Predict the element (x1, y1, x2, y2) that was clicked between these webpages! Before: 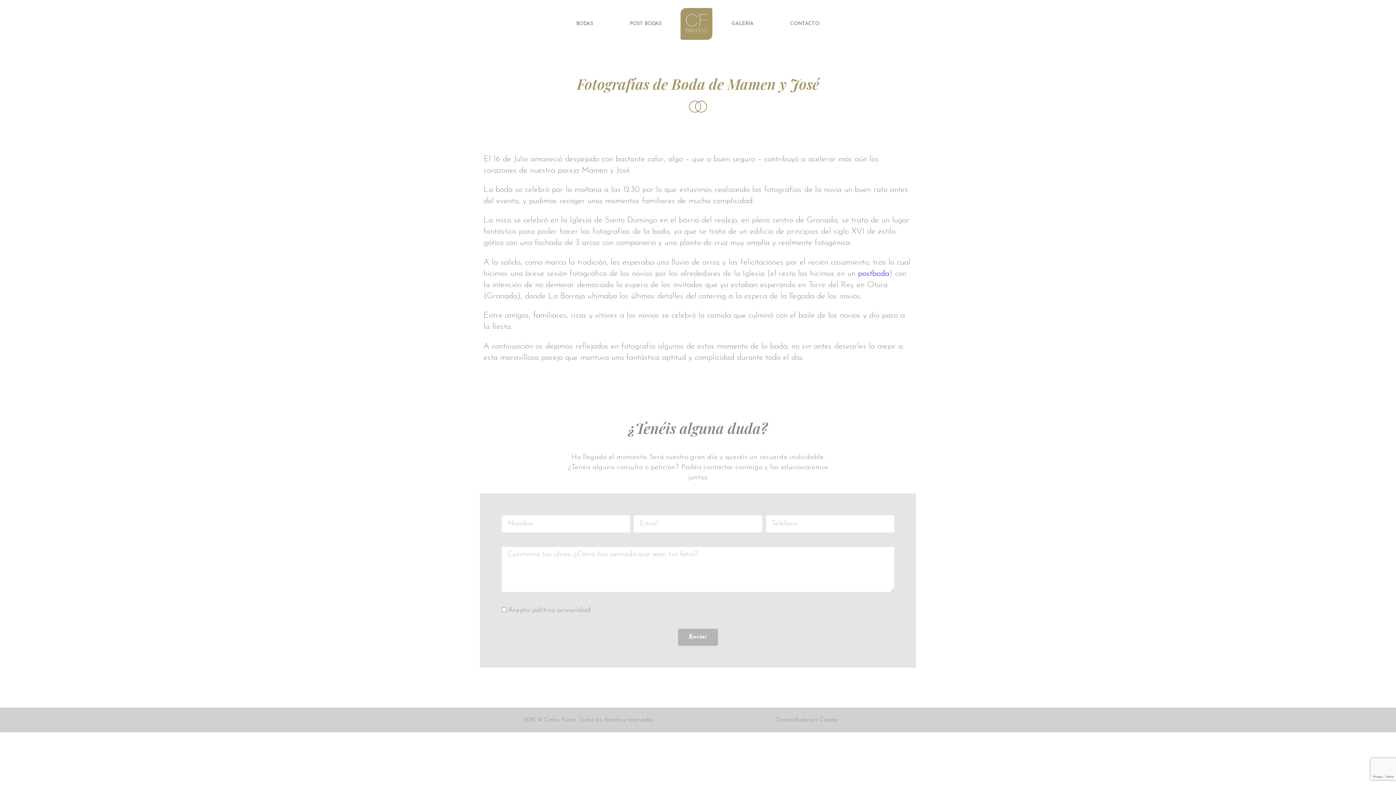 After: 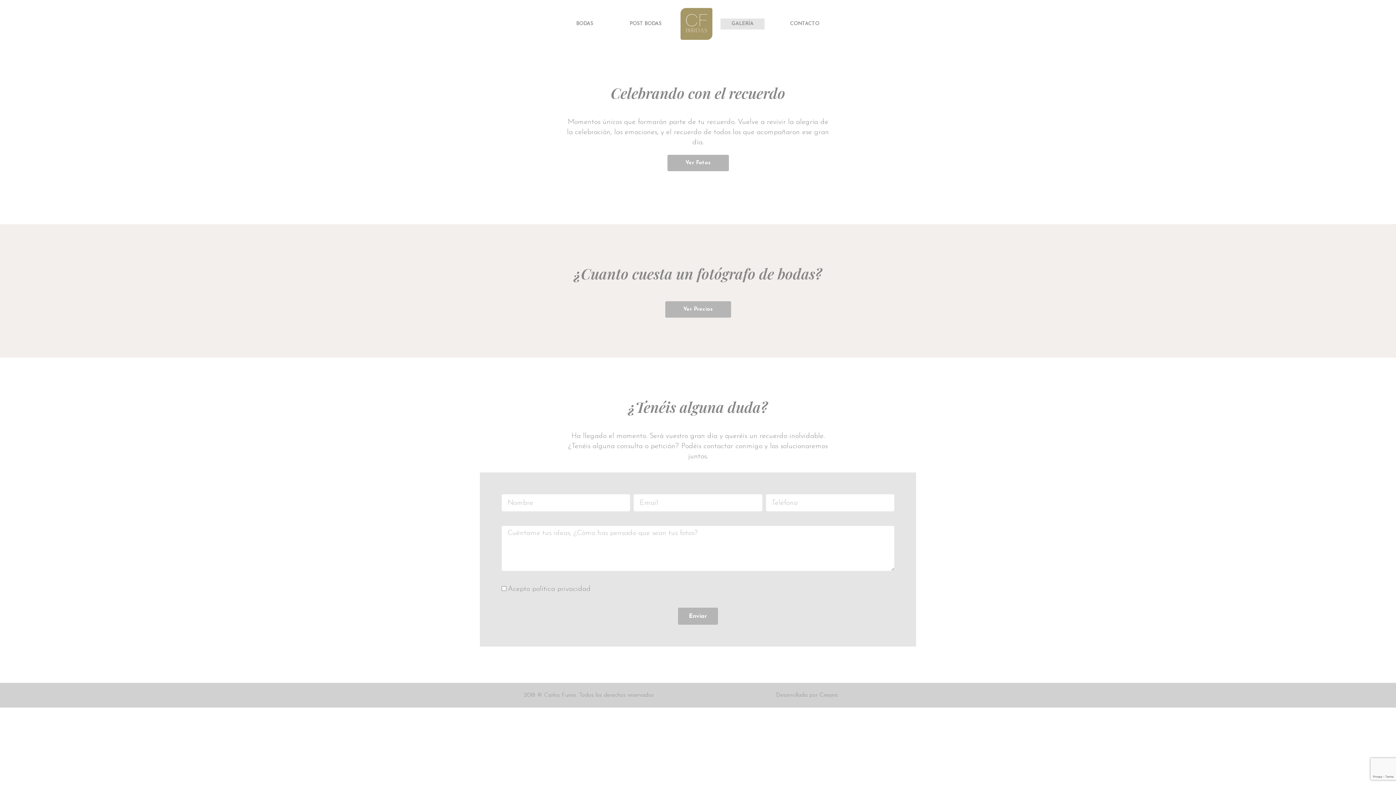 Action: label: GALERÍA bbox: (720, 18, 764, 29)